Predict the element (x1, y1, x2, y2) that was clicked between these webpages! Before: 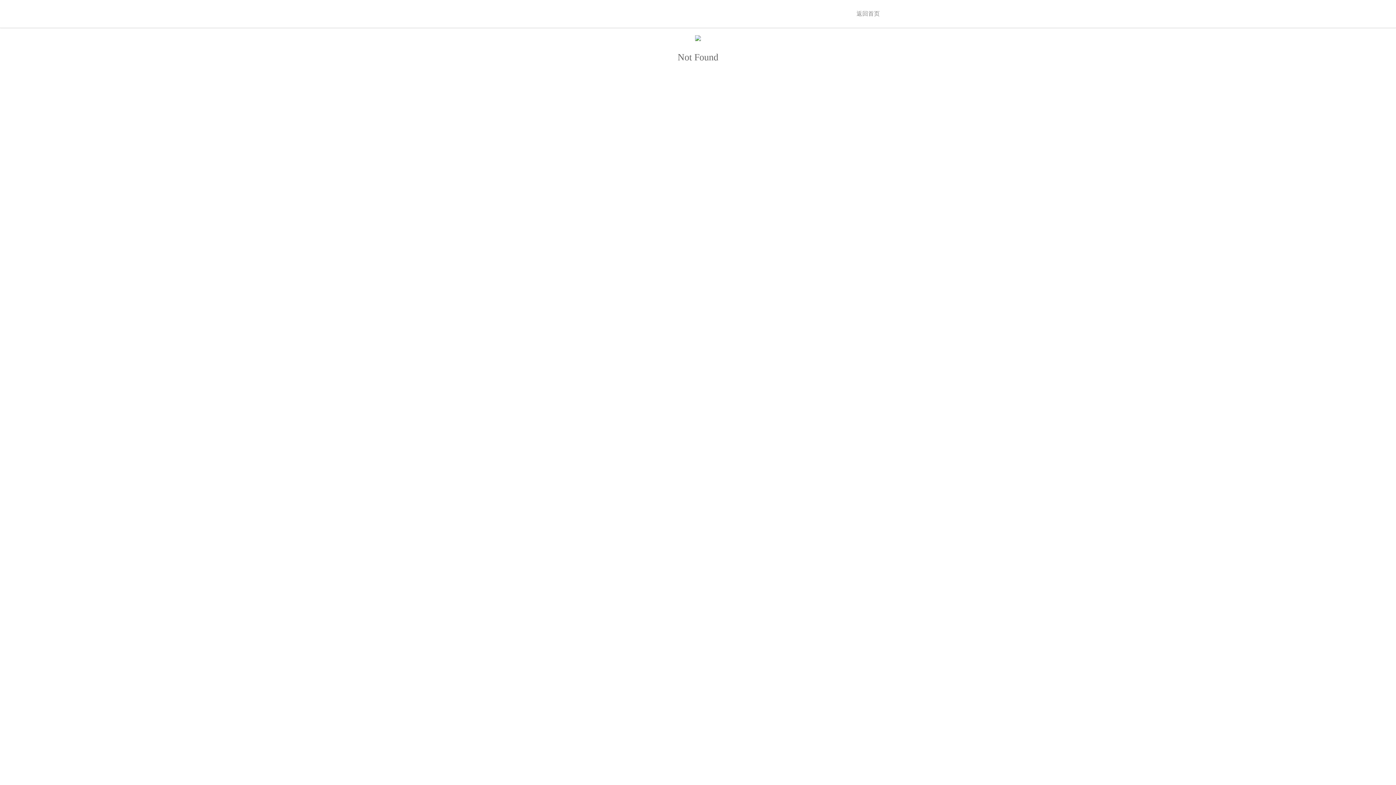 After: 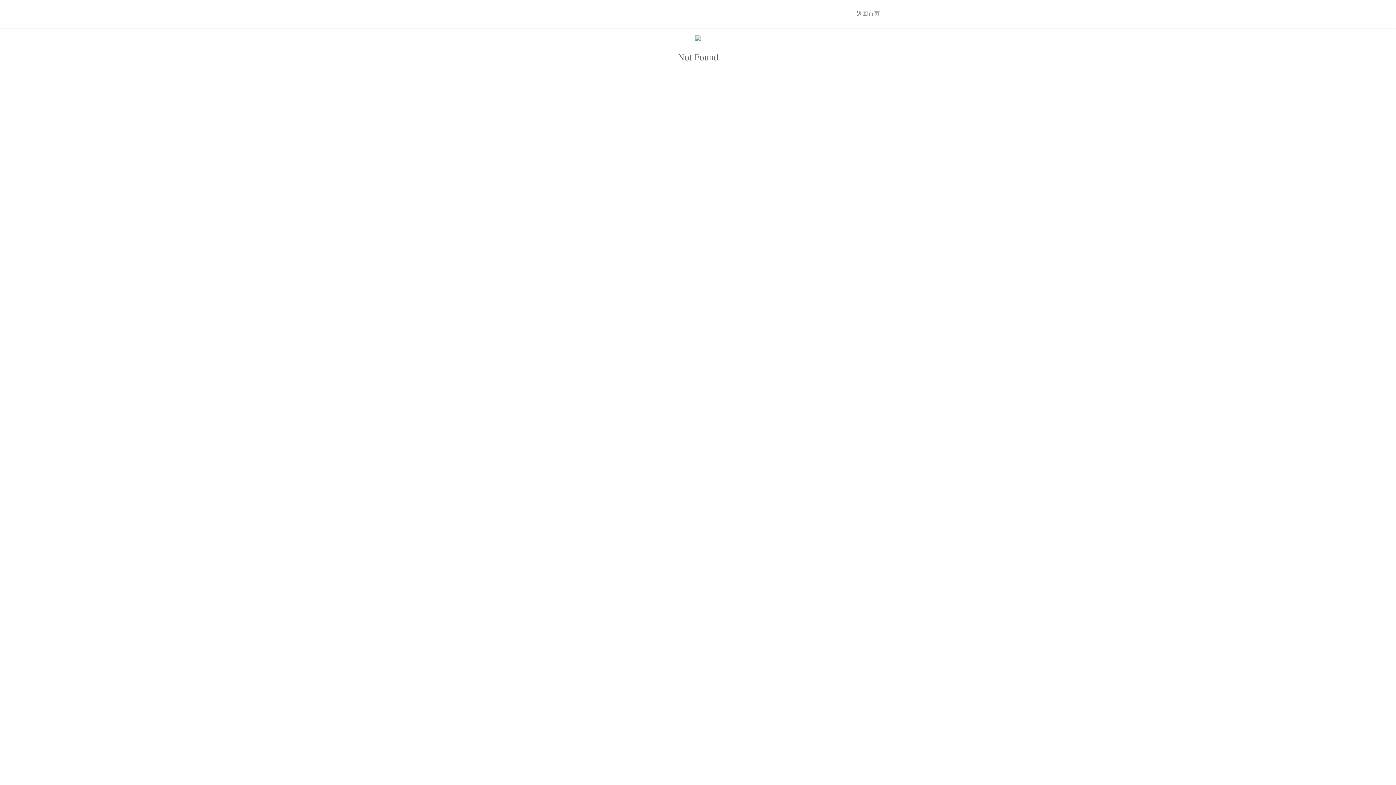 Action: bbox: (856, 10, 880, 16) label: 返回首页